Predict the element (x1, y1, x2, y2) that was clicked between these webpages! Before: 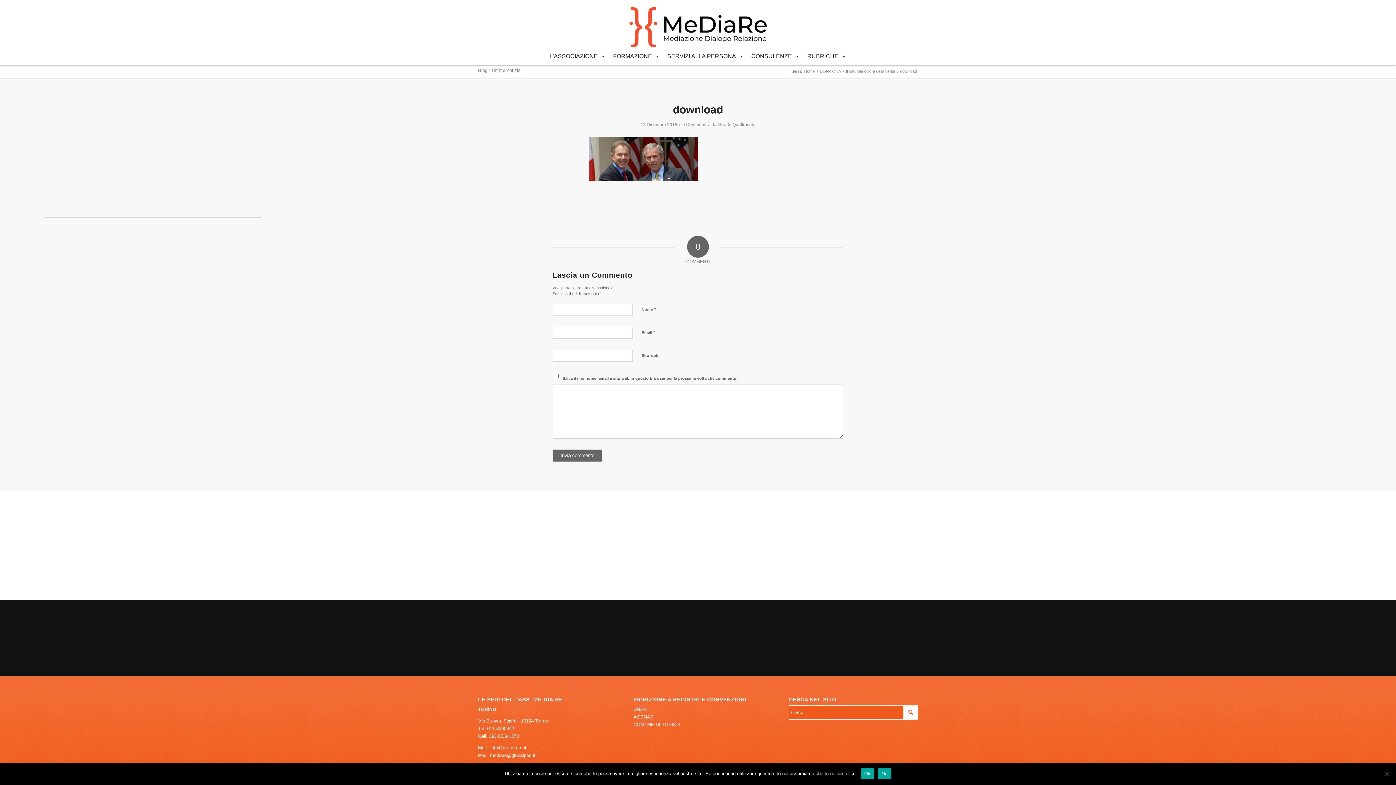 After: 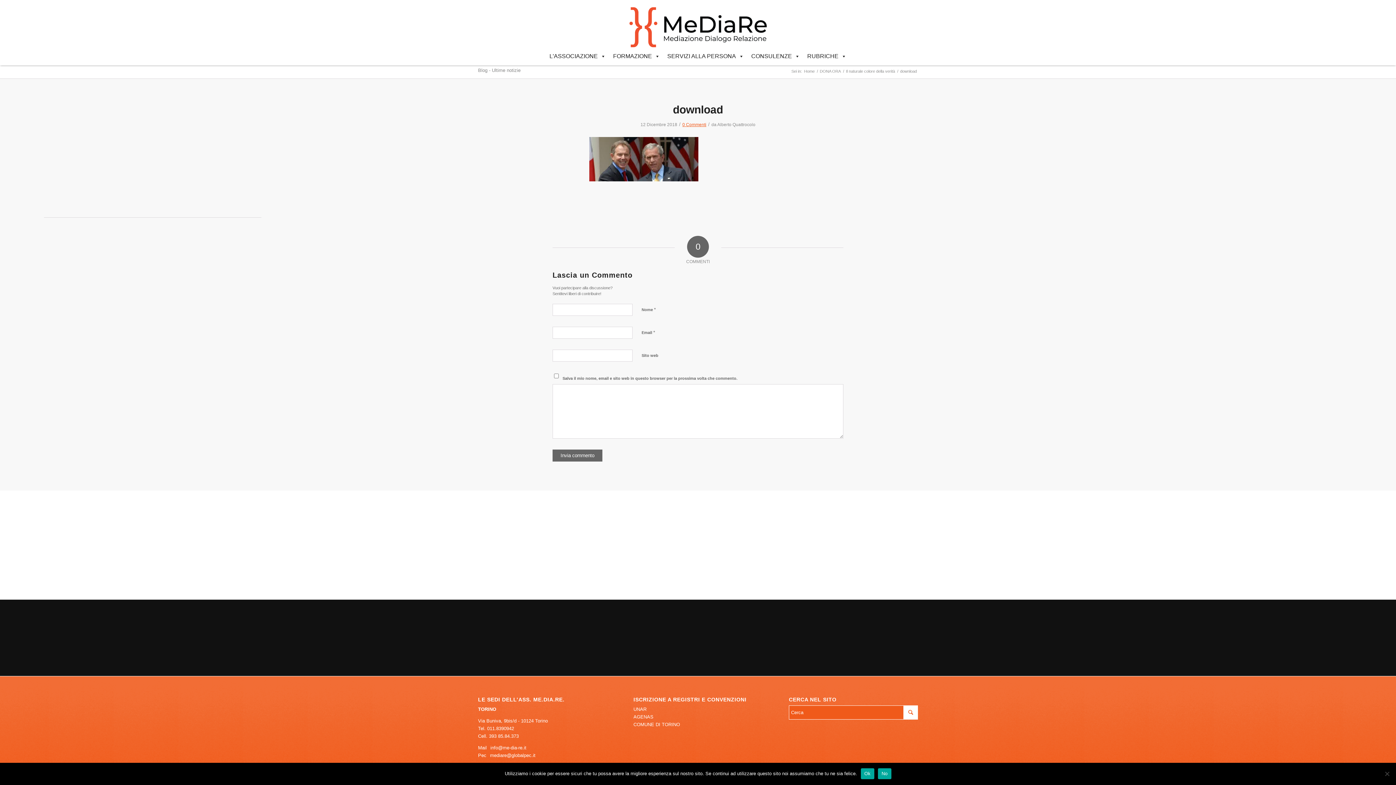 Action: label: 0 Commenti bbox: (682, 122, 706, 127)